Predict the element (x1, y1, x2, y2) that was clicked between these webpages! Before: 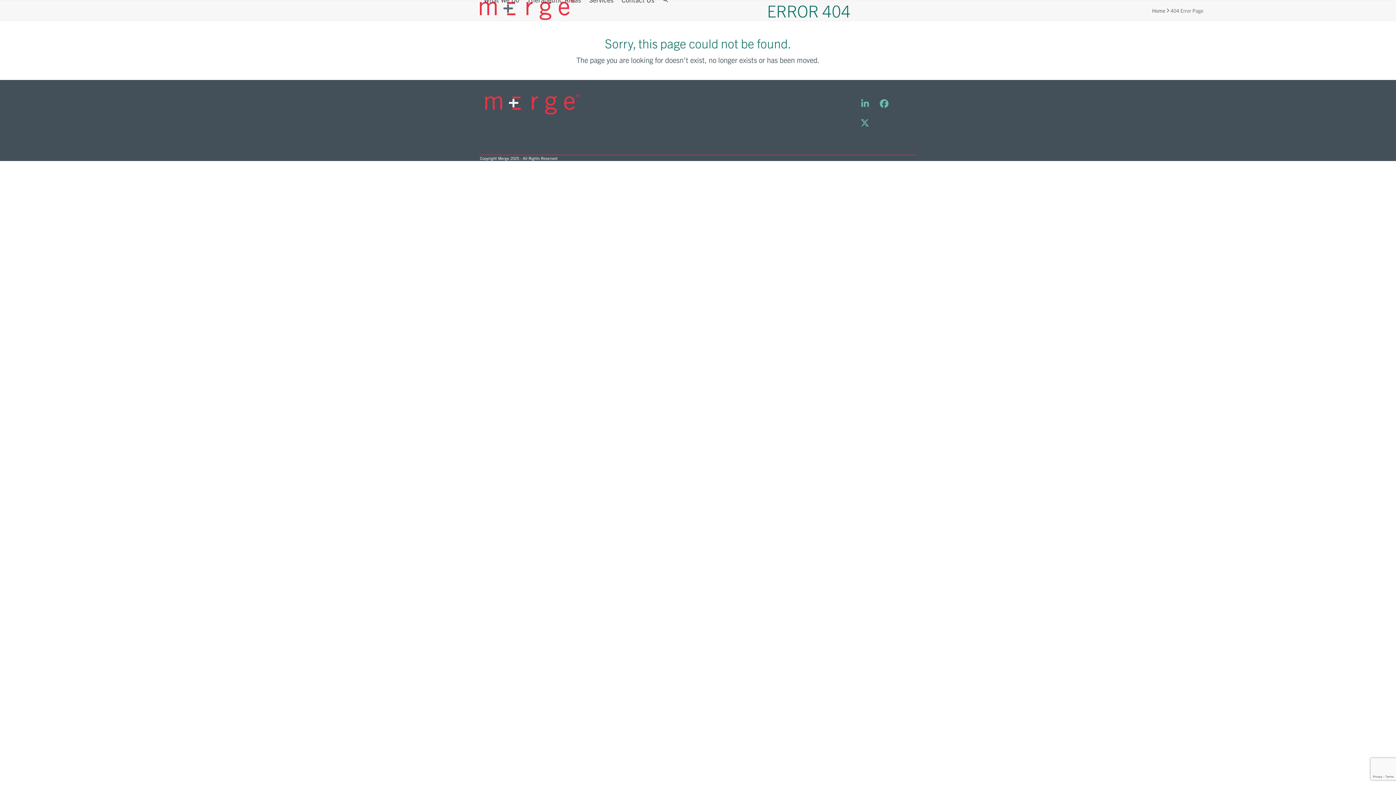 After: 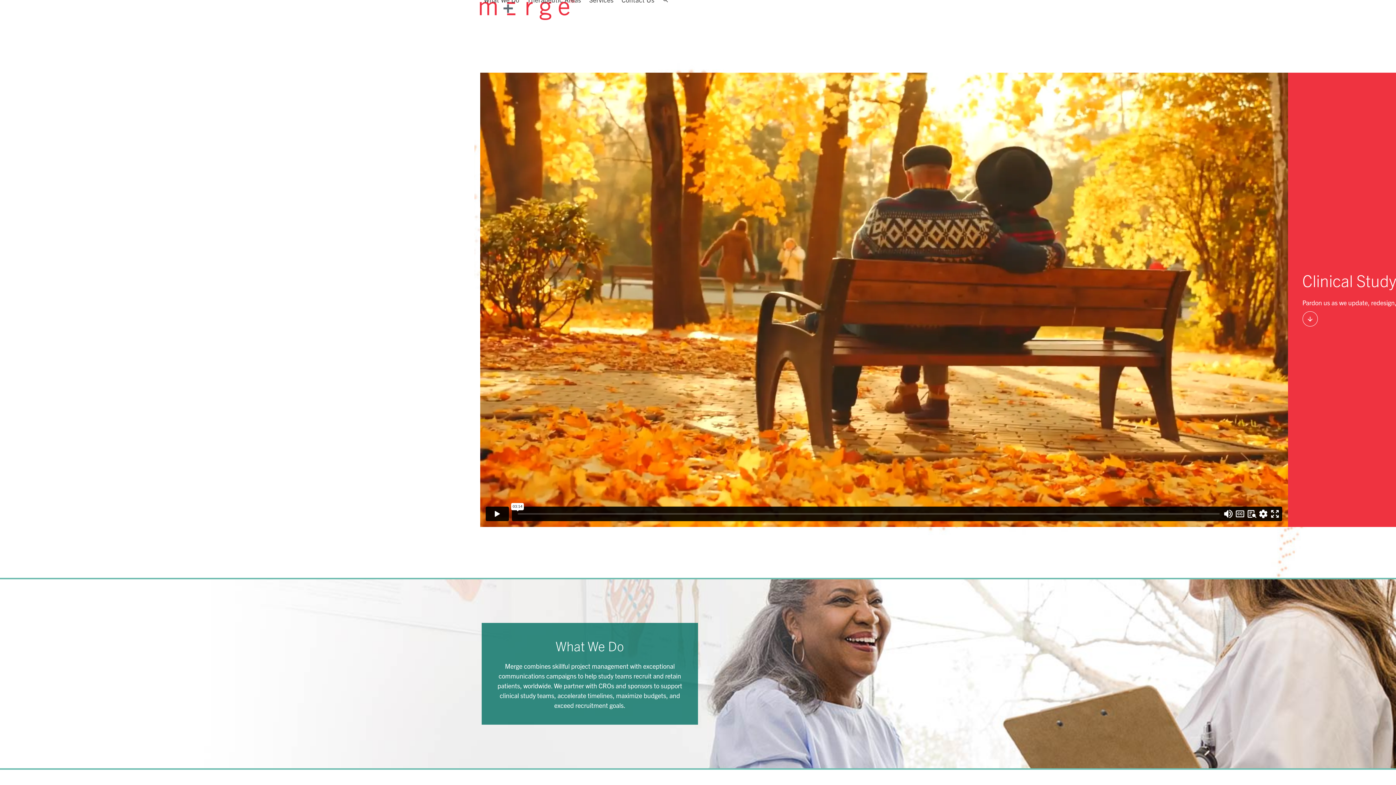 Action: label: Home bbox: (1152, 7, 1165, 13)